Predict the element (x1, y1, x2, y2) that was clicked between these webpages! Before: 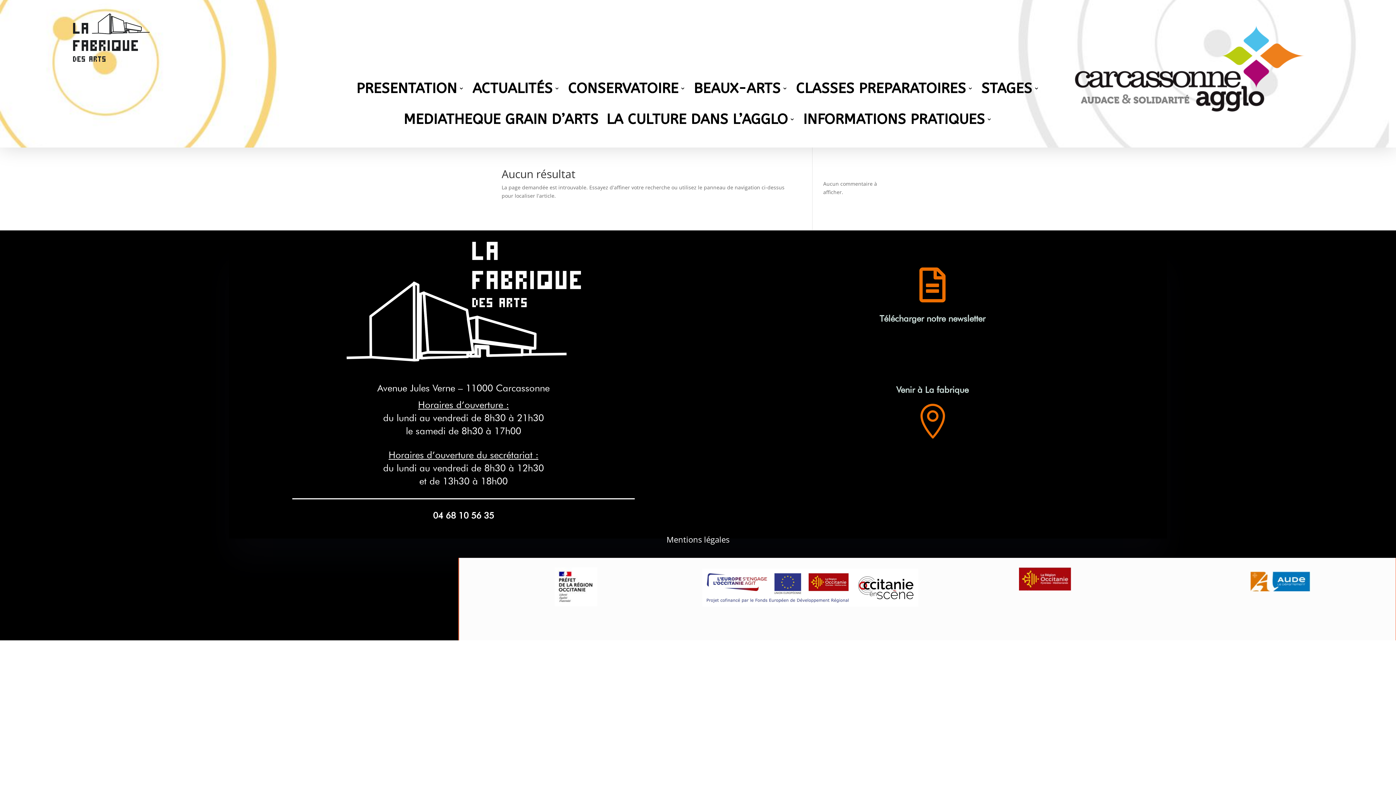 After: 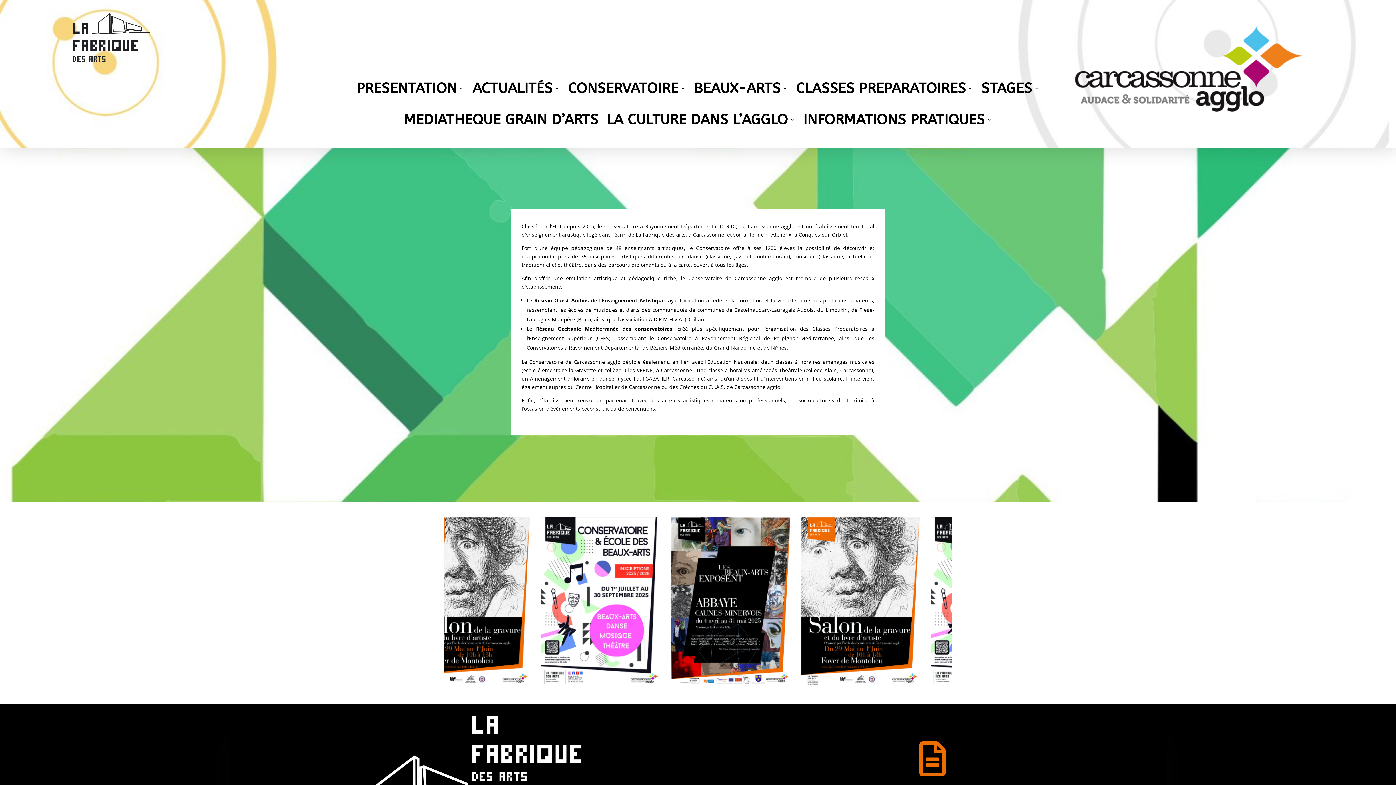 Action: bbox: (568, 75, 685, 103) label: CONSERVATOIRE